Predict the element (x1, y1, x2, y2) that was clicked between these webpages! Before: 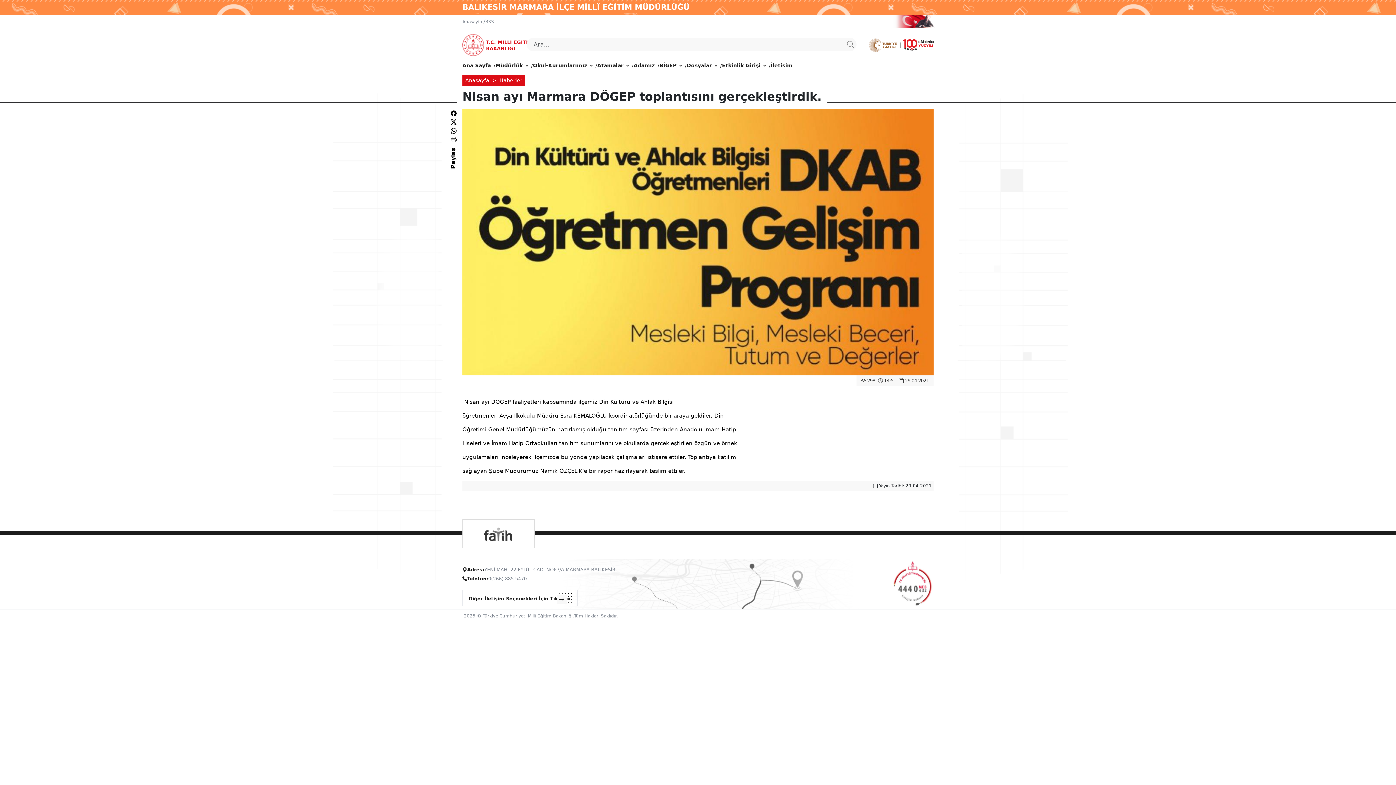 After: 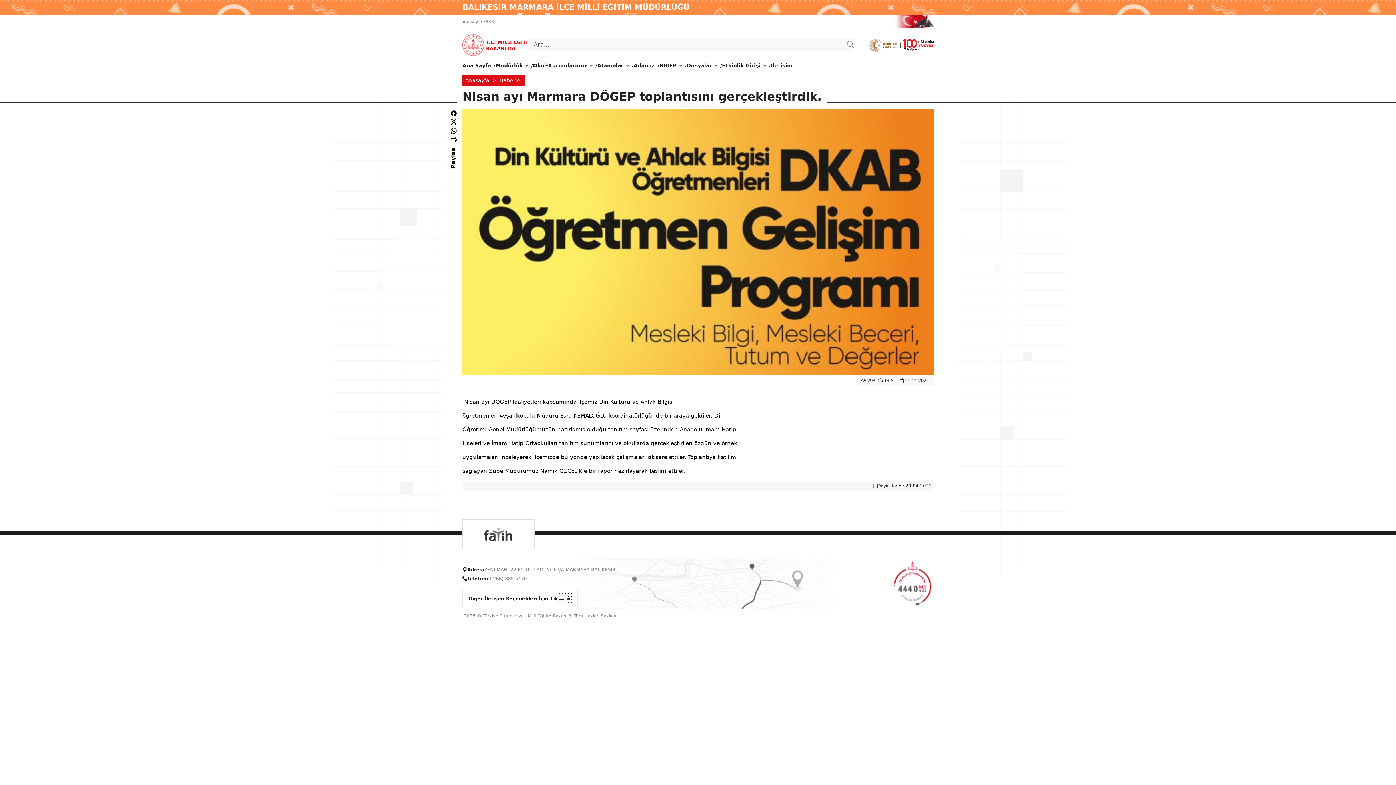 Action: label: Paylaş bbox: (449, 163, 457, 169)